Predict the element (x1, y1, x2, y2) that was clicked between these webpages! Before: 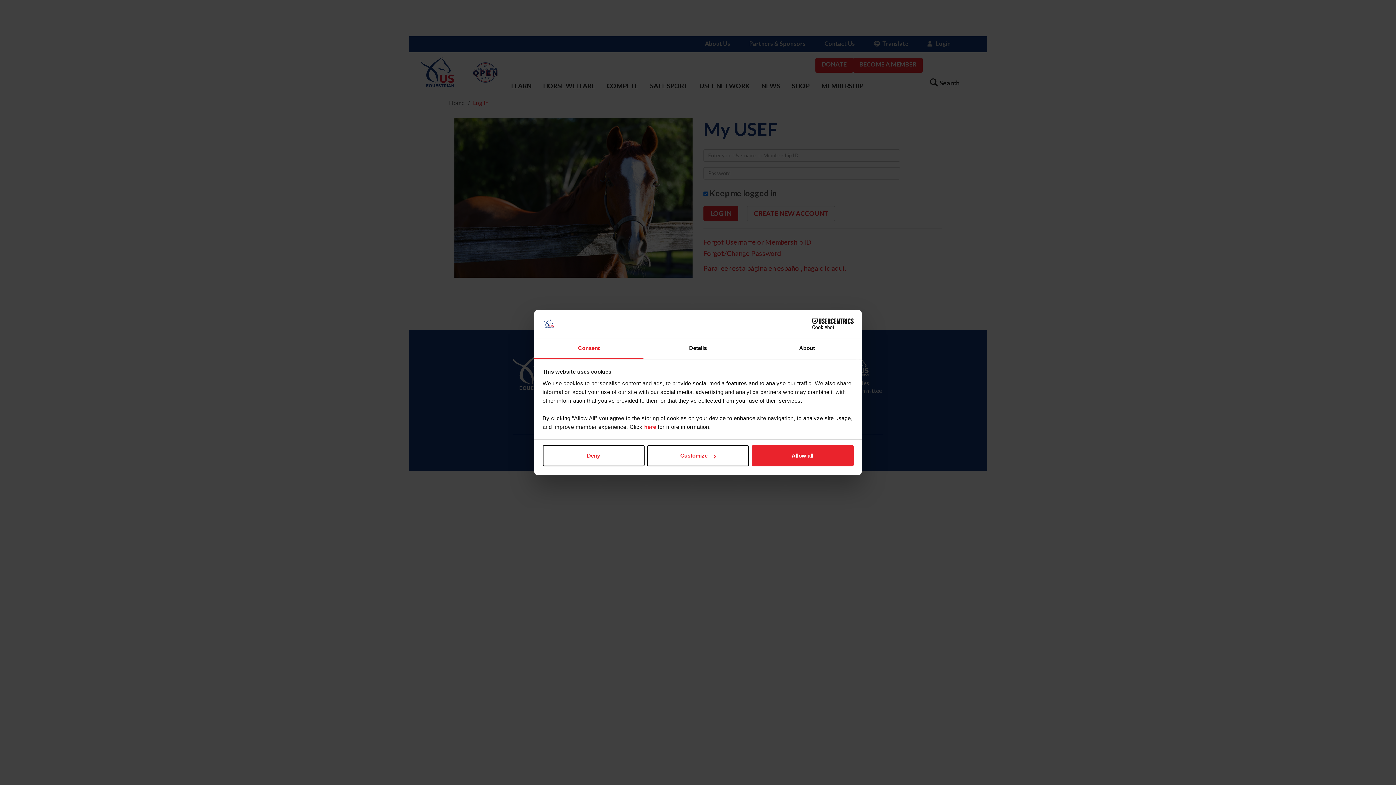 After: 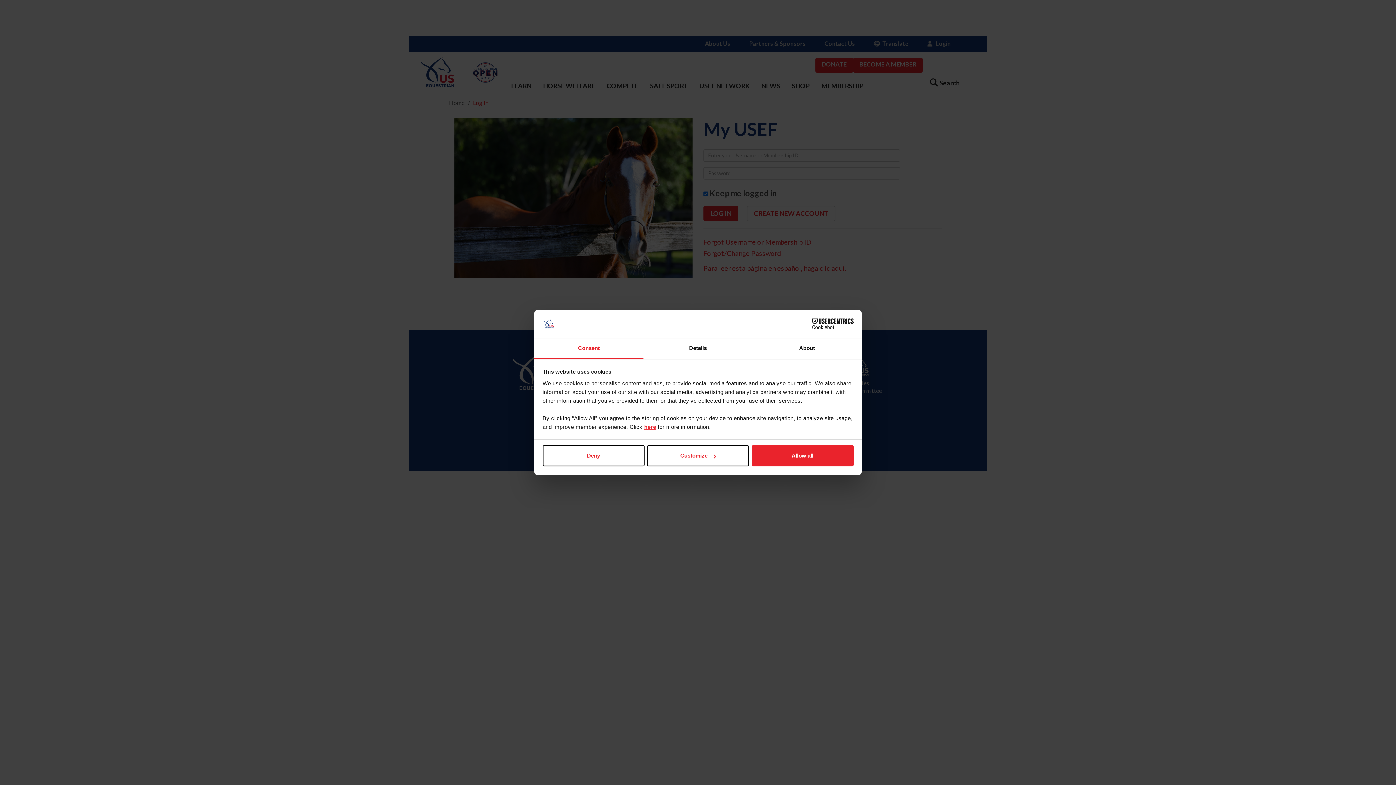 Action: bbox: (644, 423, 656, 430) label: here